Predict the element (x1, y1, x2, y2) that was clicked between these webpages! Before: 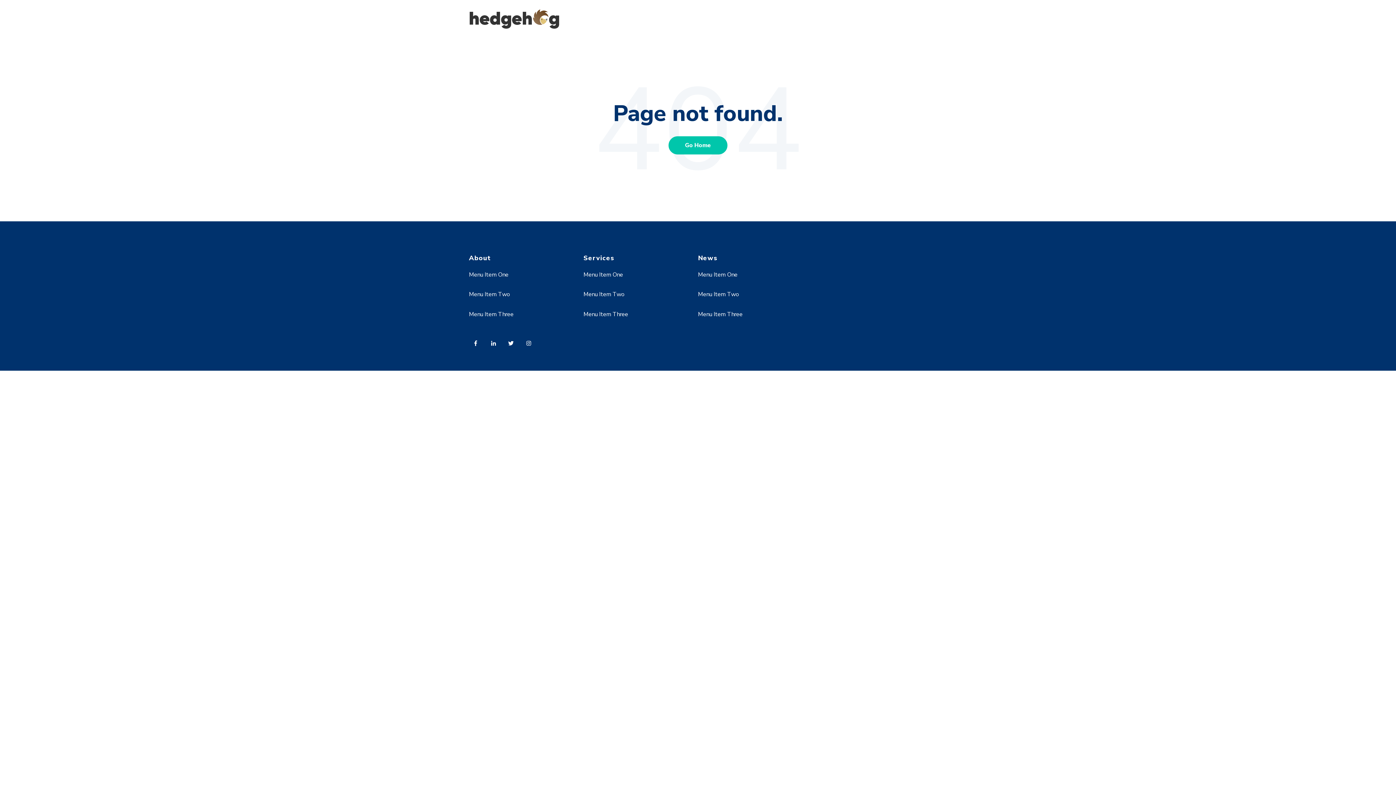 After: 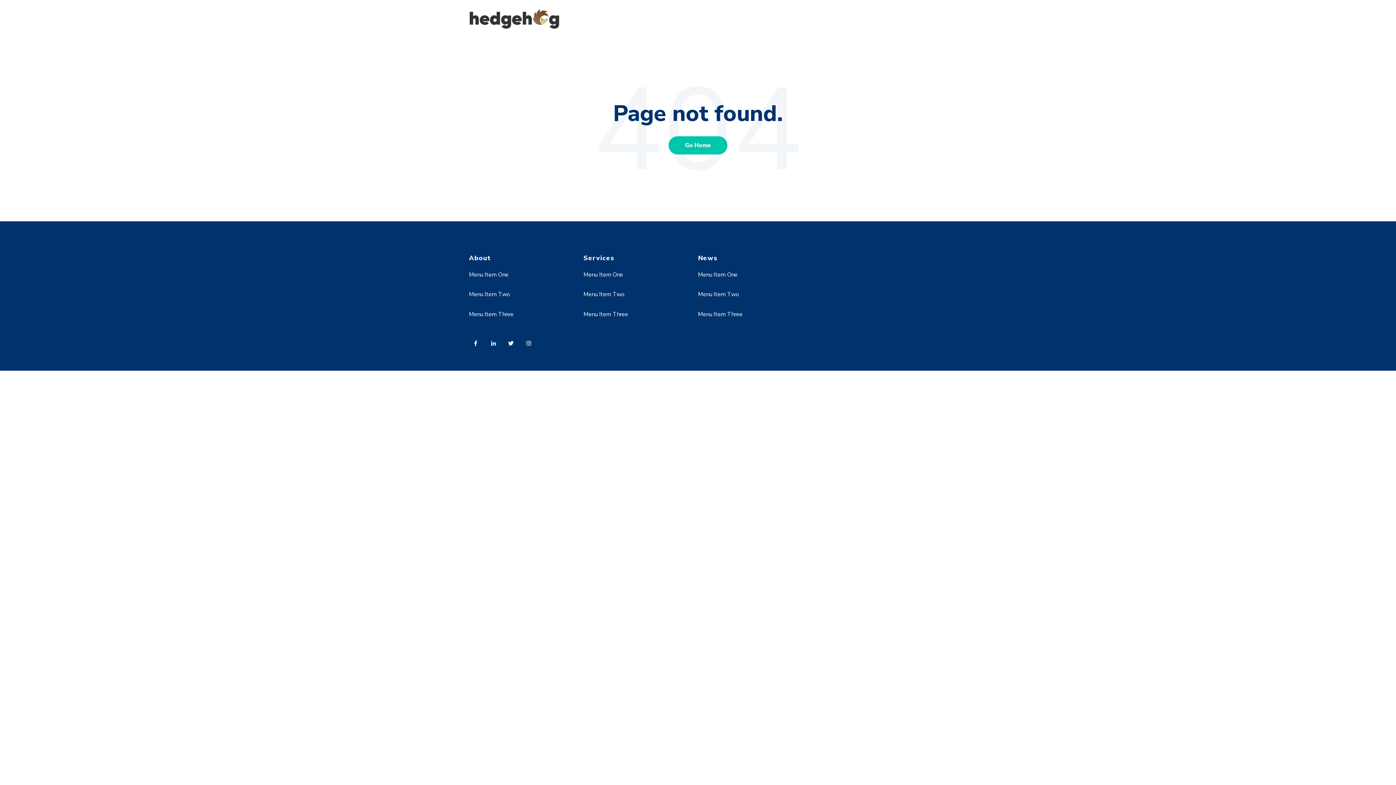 Action: bbox: (522, 335, 539, 354)